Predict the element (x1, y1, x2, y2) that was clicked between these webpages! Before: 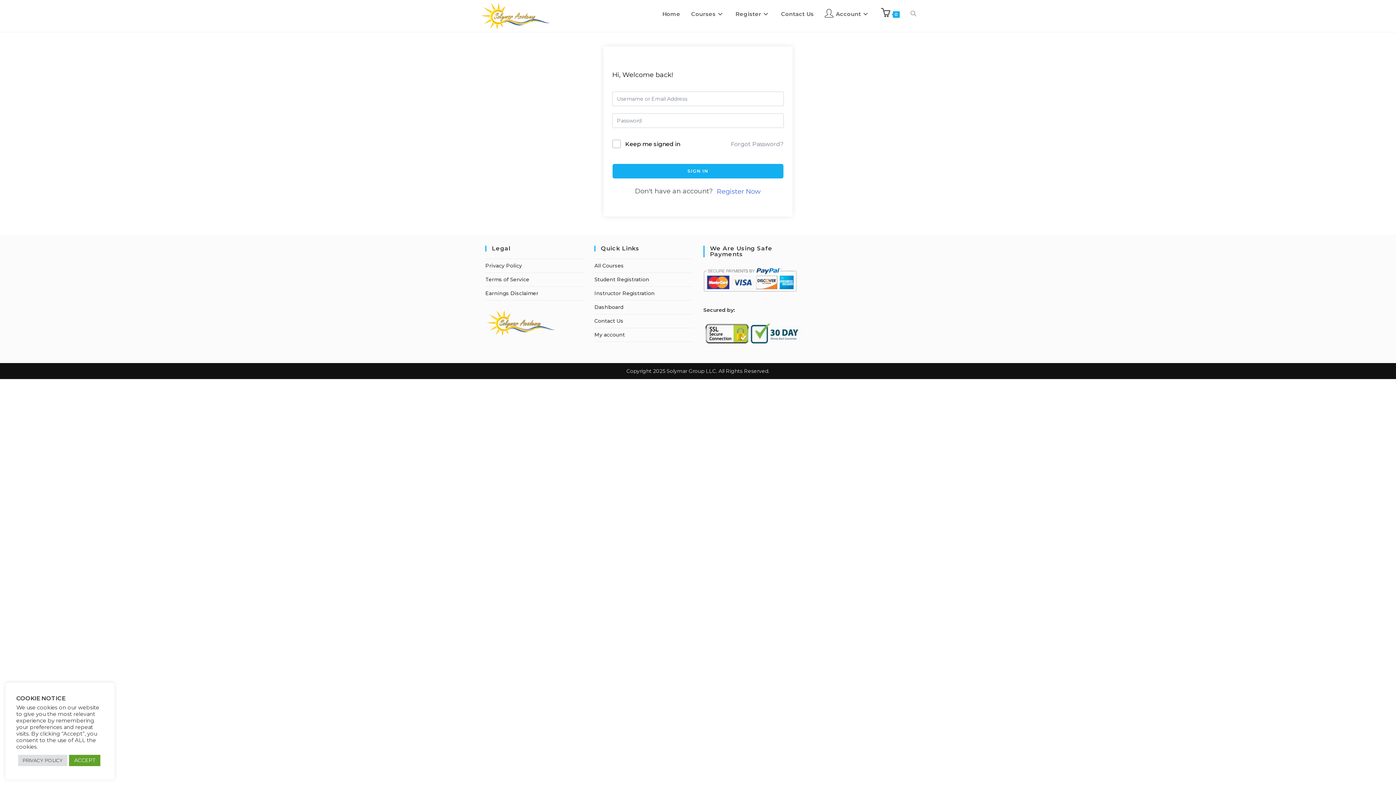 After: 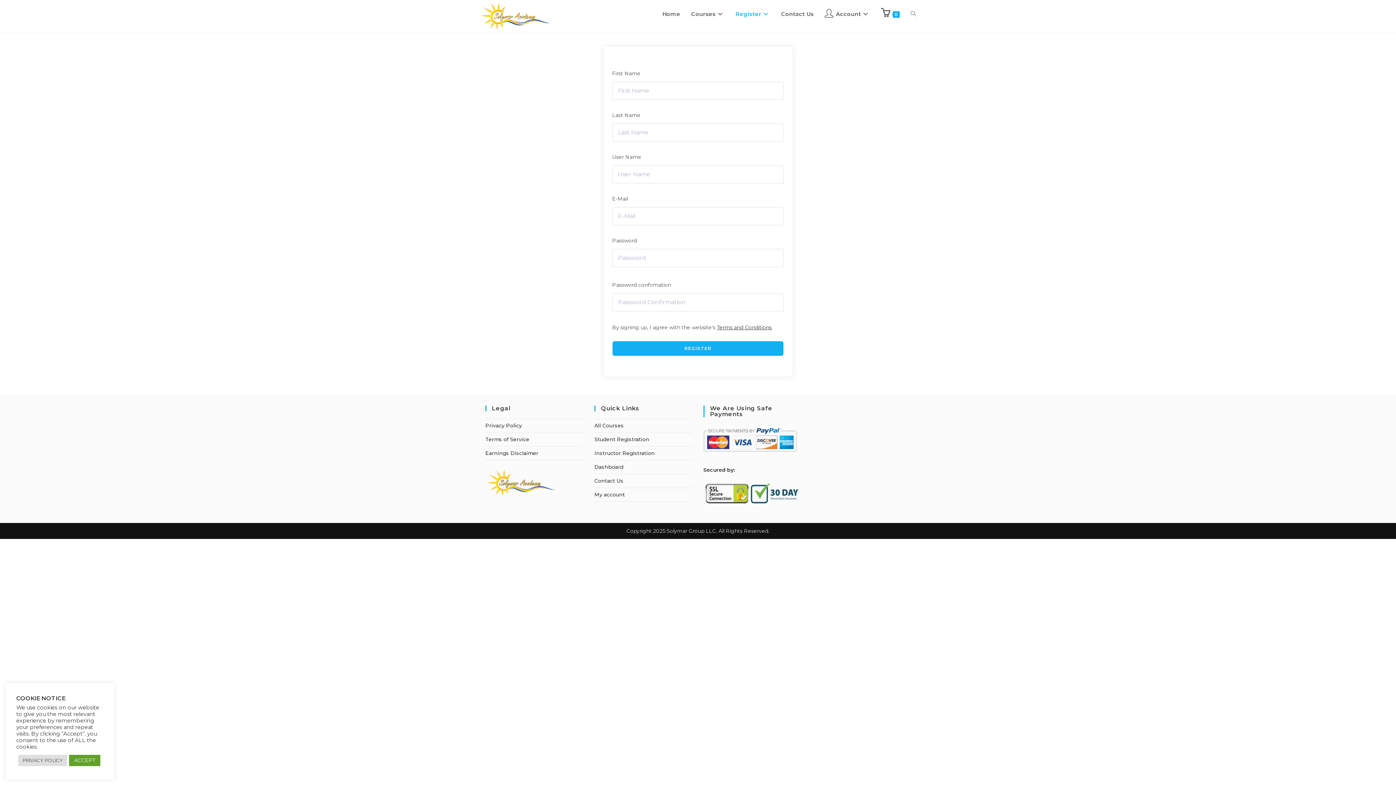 Action: bbox: (716, 187, 761, 196) label: Register Now